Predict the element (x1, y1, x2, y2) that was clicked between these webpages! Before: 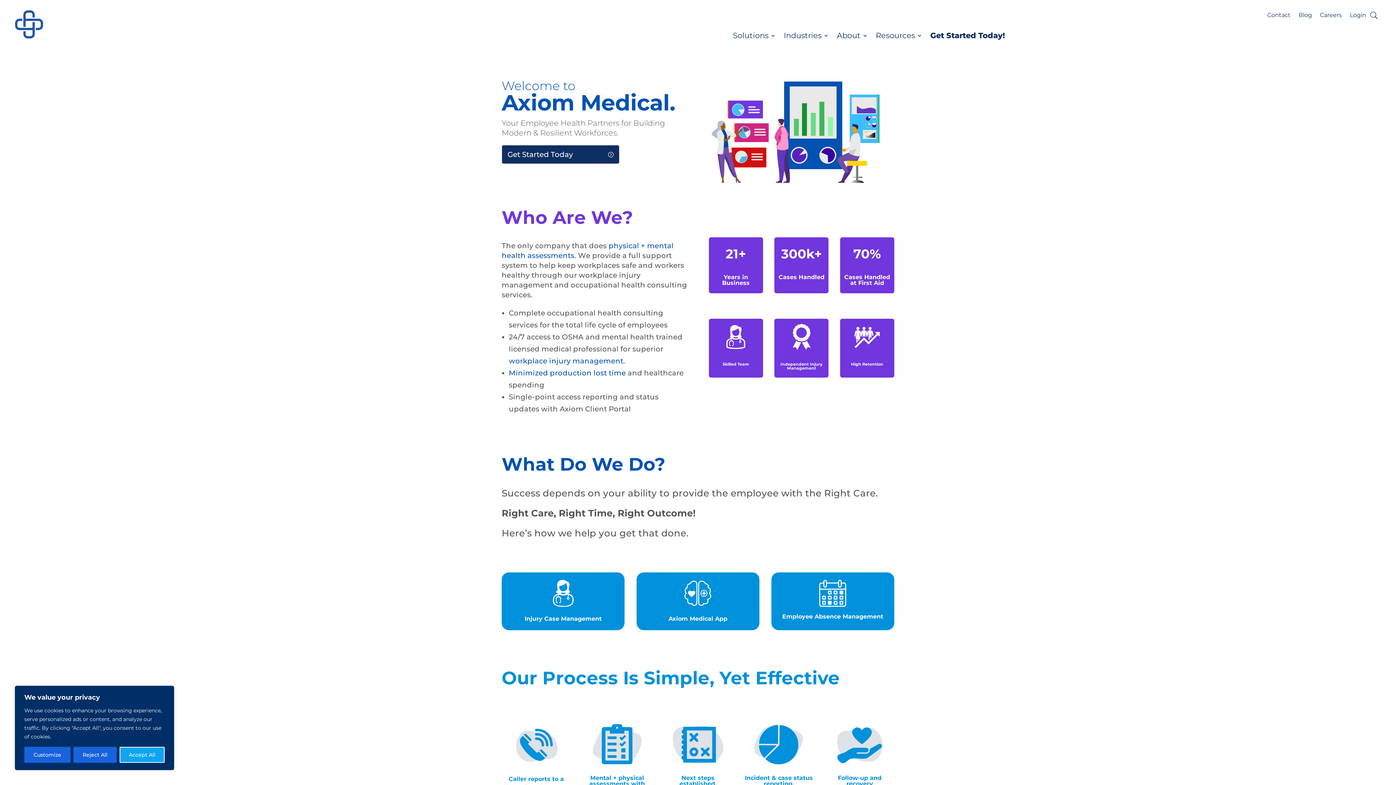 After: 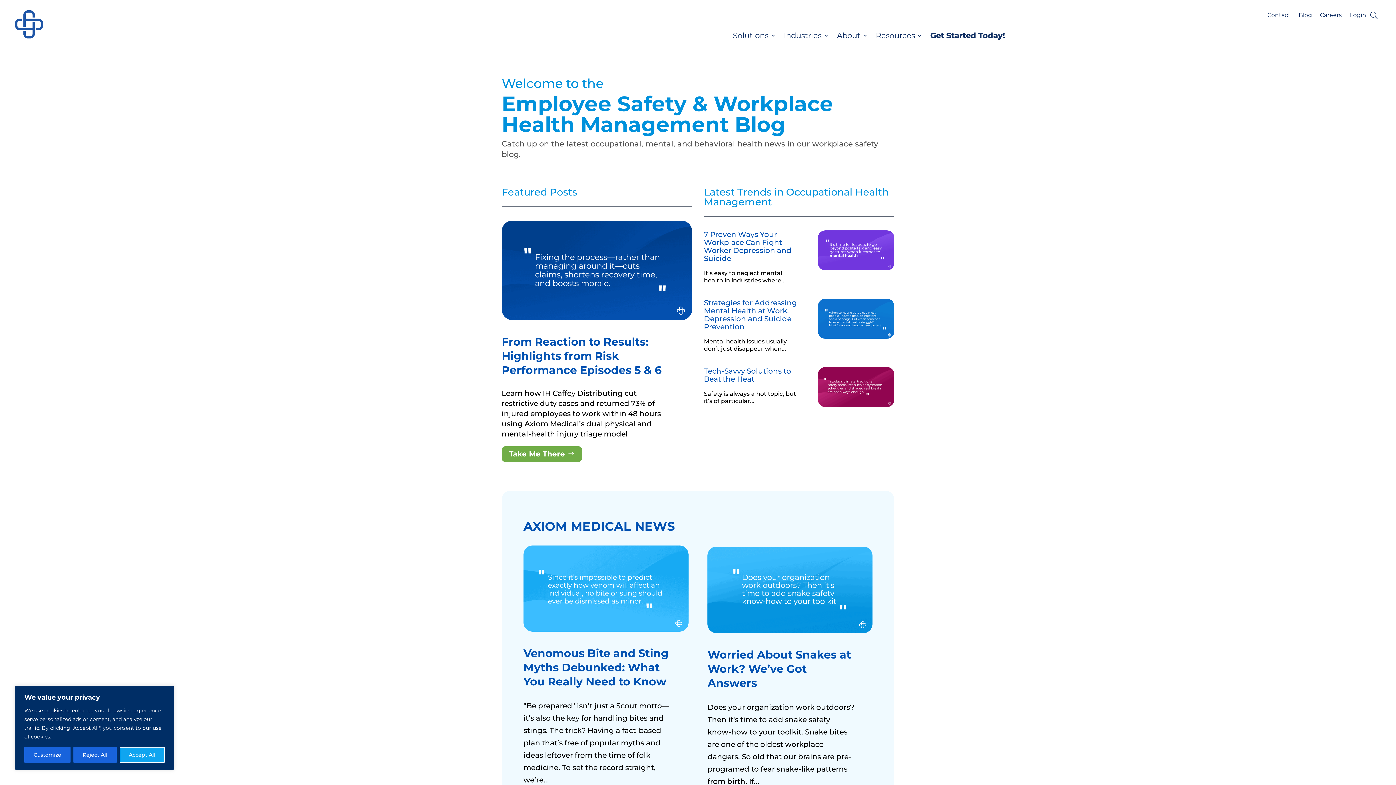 Action: label: Blog bbox: (1298, 12, 1312, 20)